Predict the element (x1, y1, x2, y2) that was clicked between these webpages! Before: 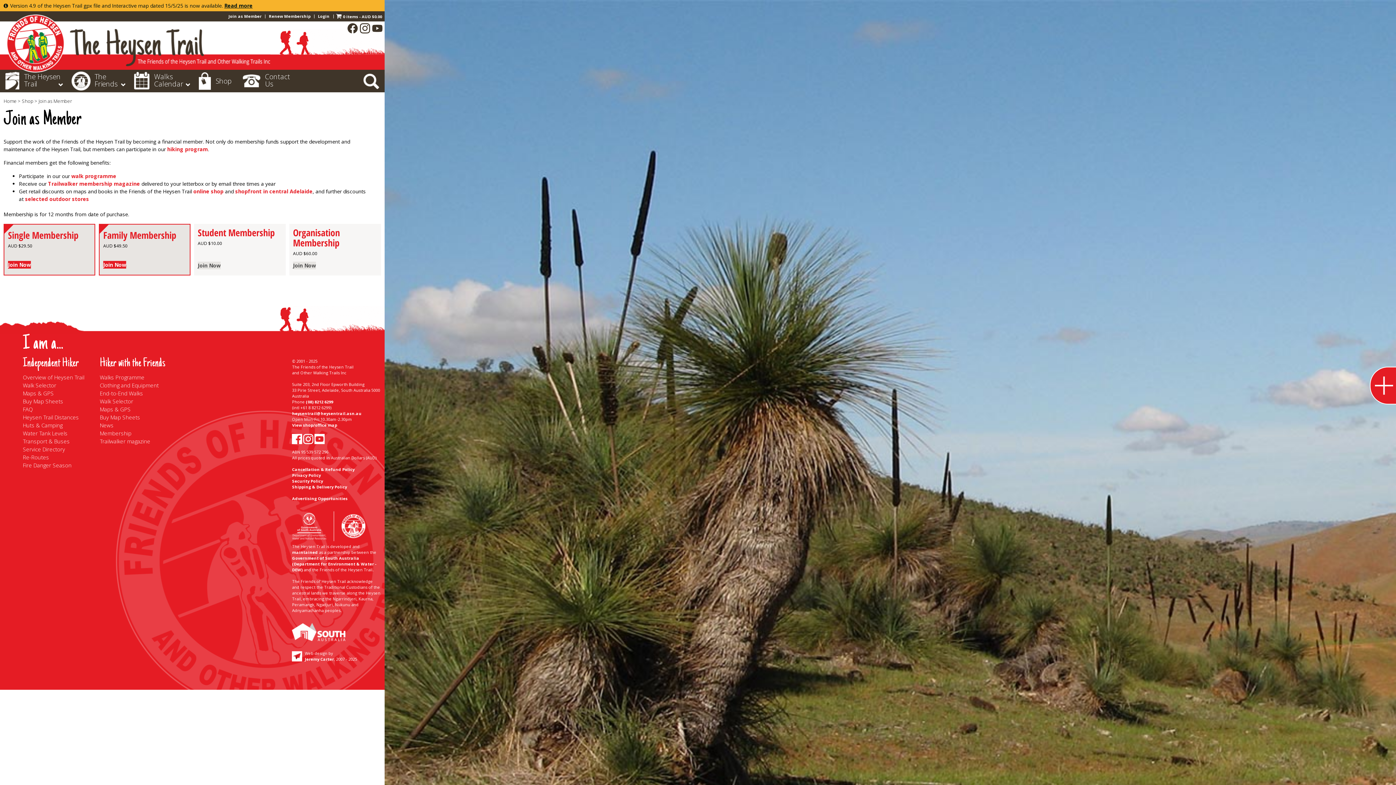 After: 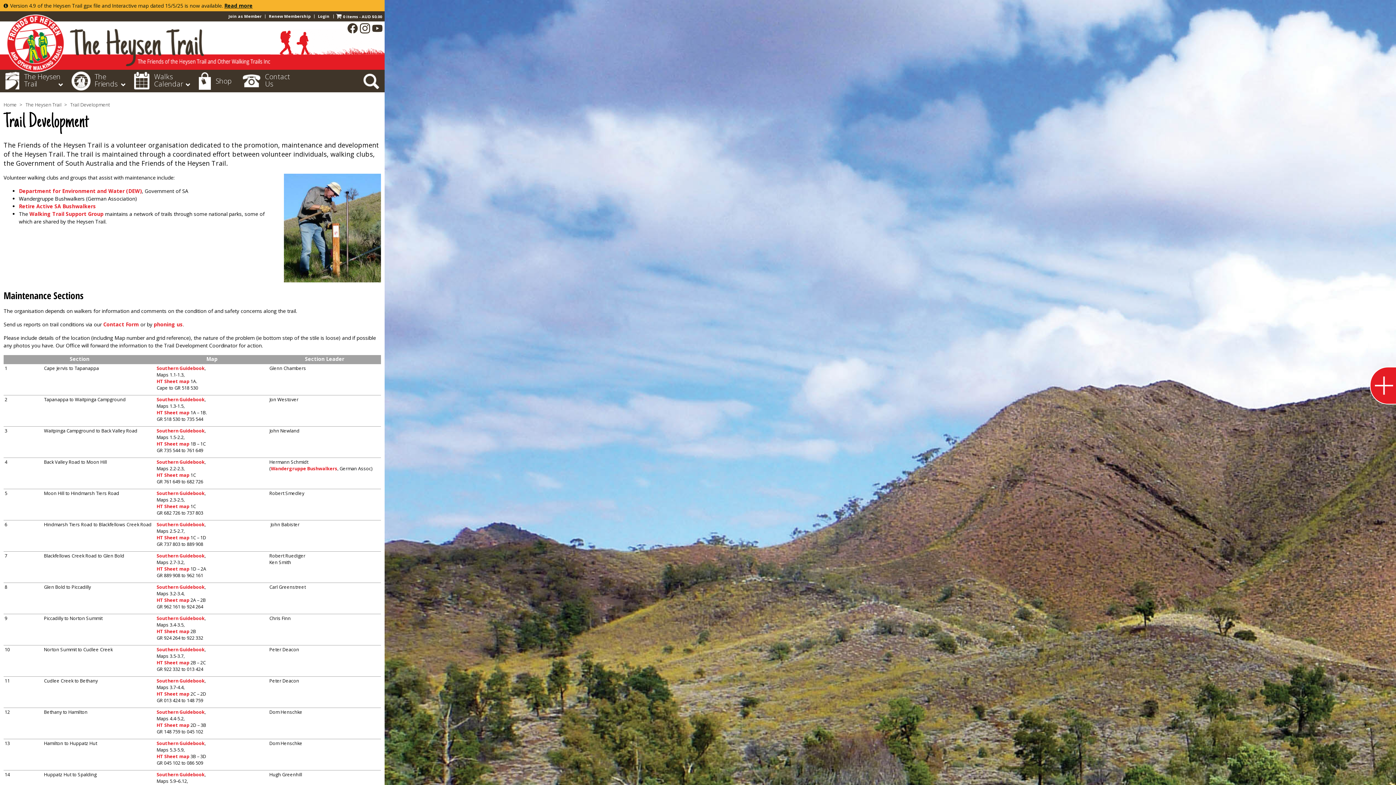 Action: label: maintained bbox: (292, 549, 317, 555)